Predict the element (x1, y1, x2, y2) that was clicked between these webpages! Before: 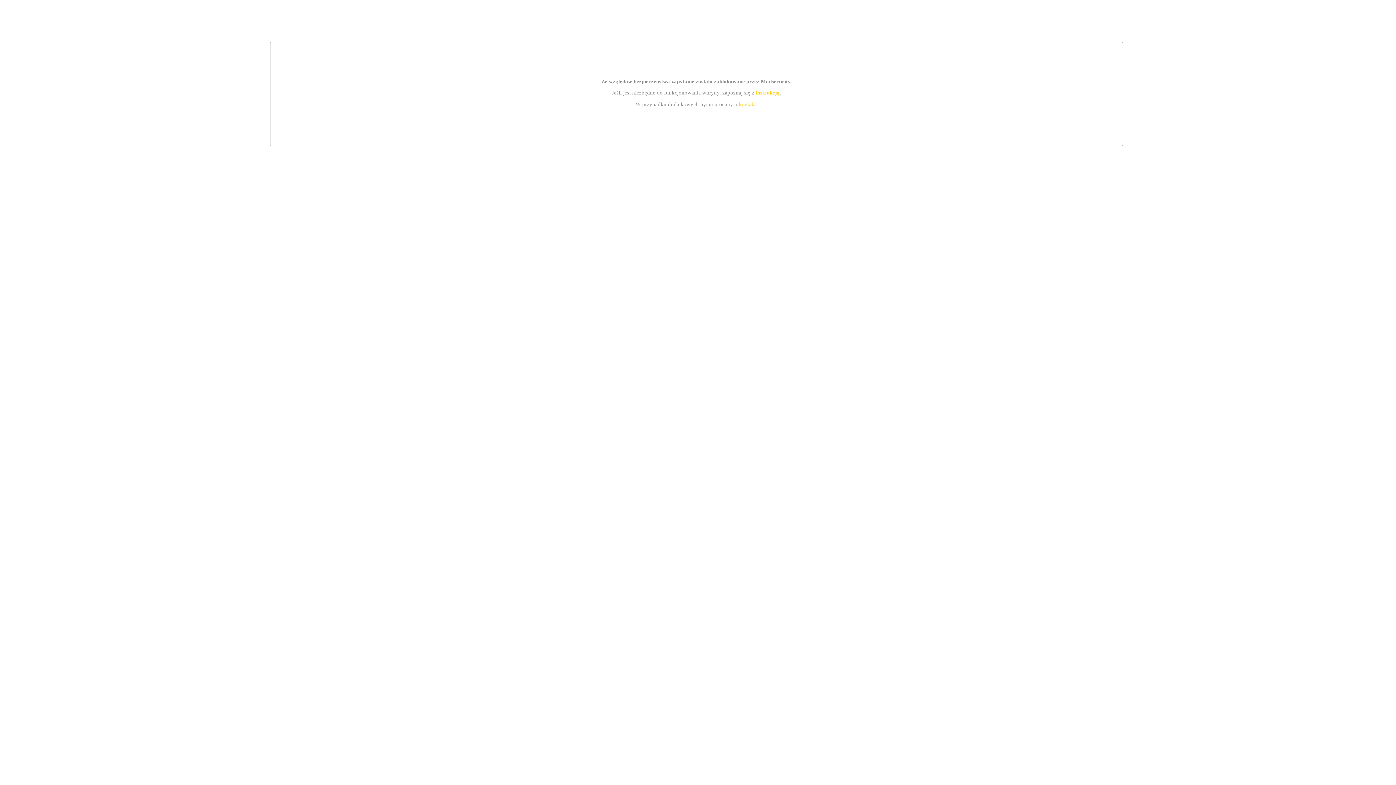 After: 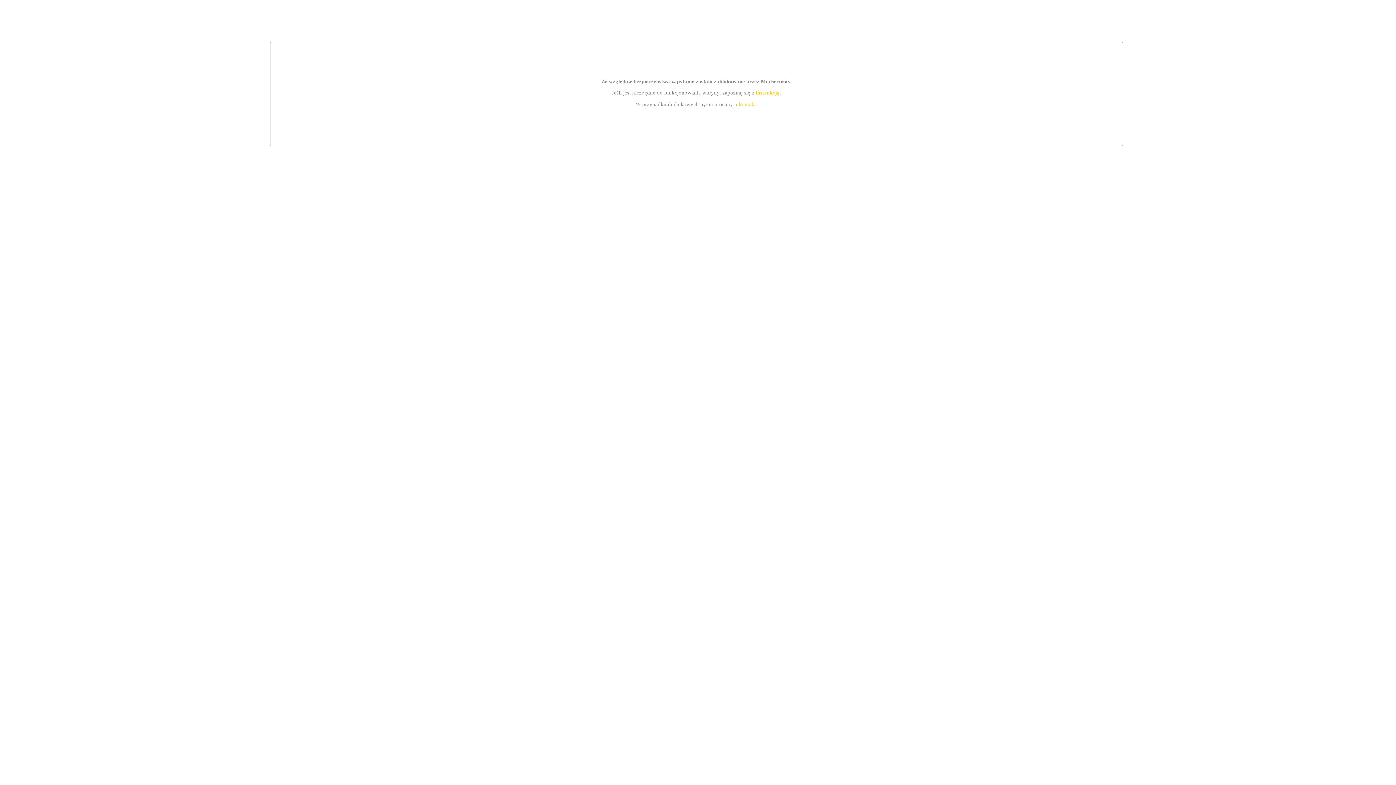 Action: bbox: (755, 89, 779, 95) label: instrukcją